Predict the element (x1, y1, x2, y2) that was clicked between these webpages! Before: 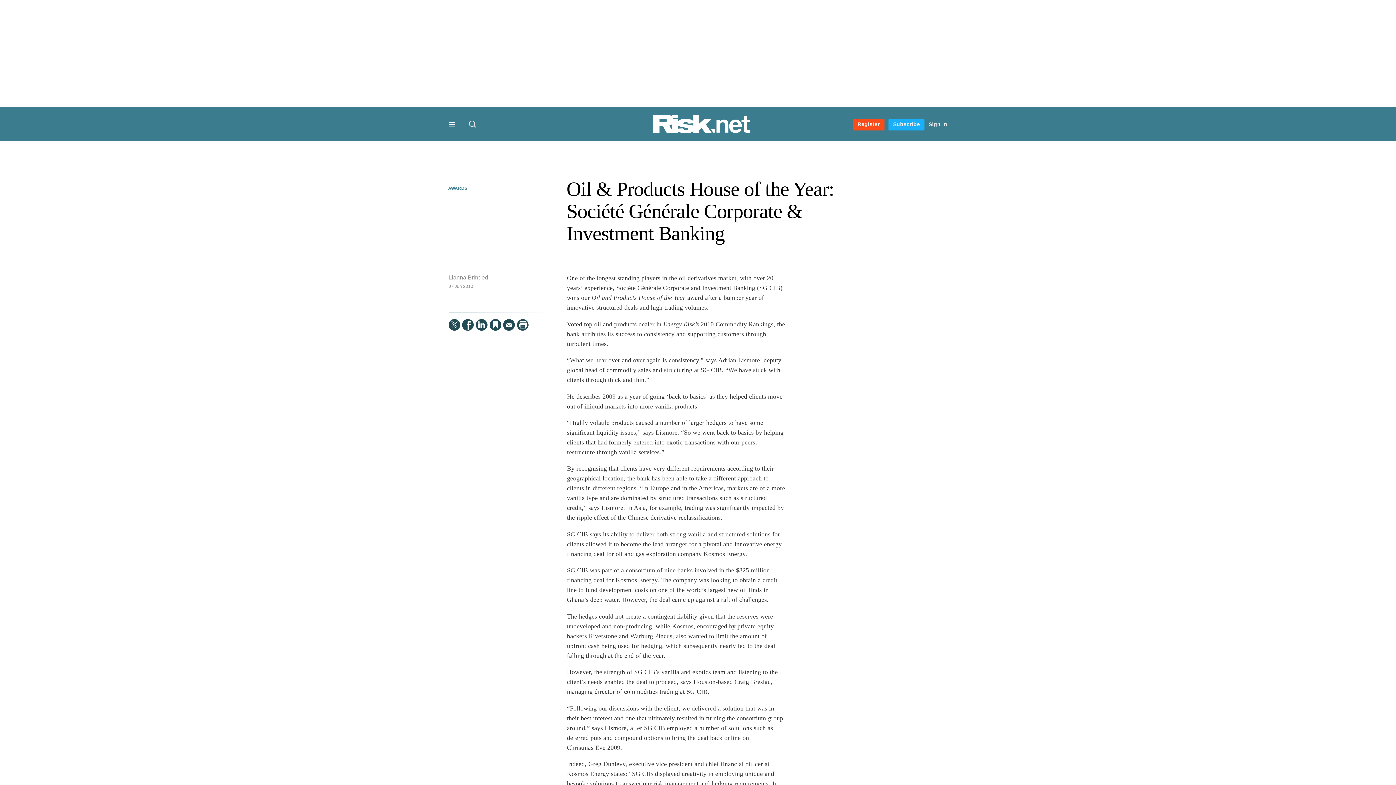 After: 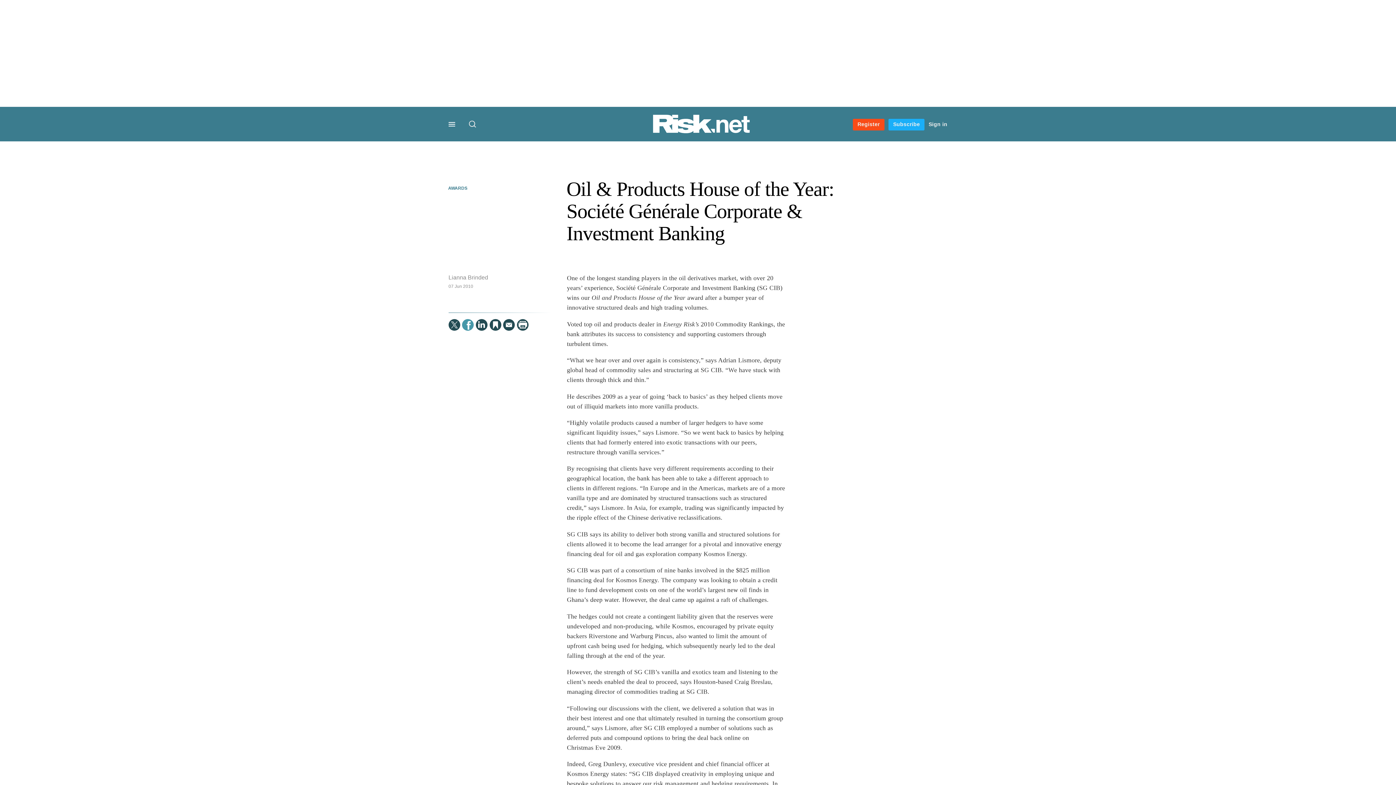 Action: bbox: (462, 319, 473, 330) label:  